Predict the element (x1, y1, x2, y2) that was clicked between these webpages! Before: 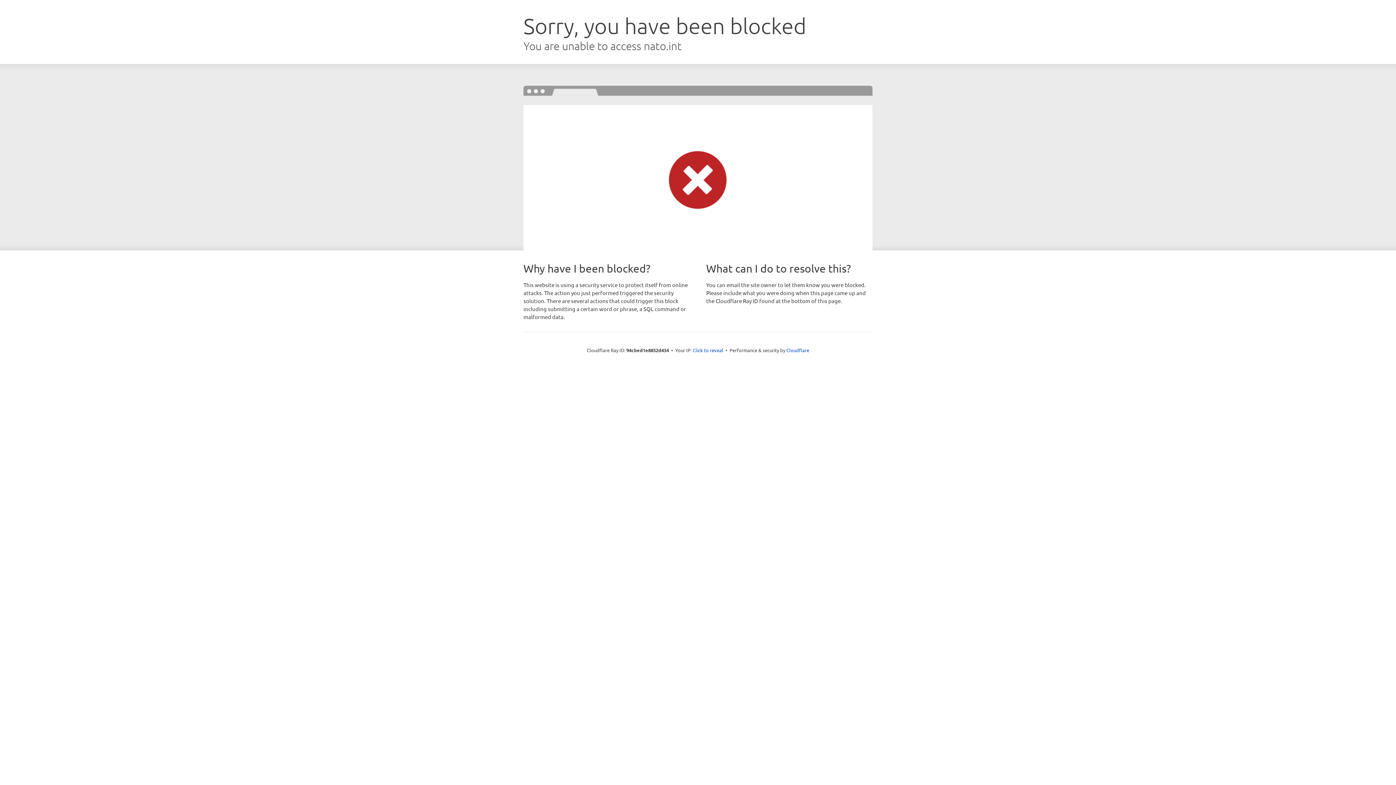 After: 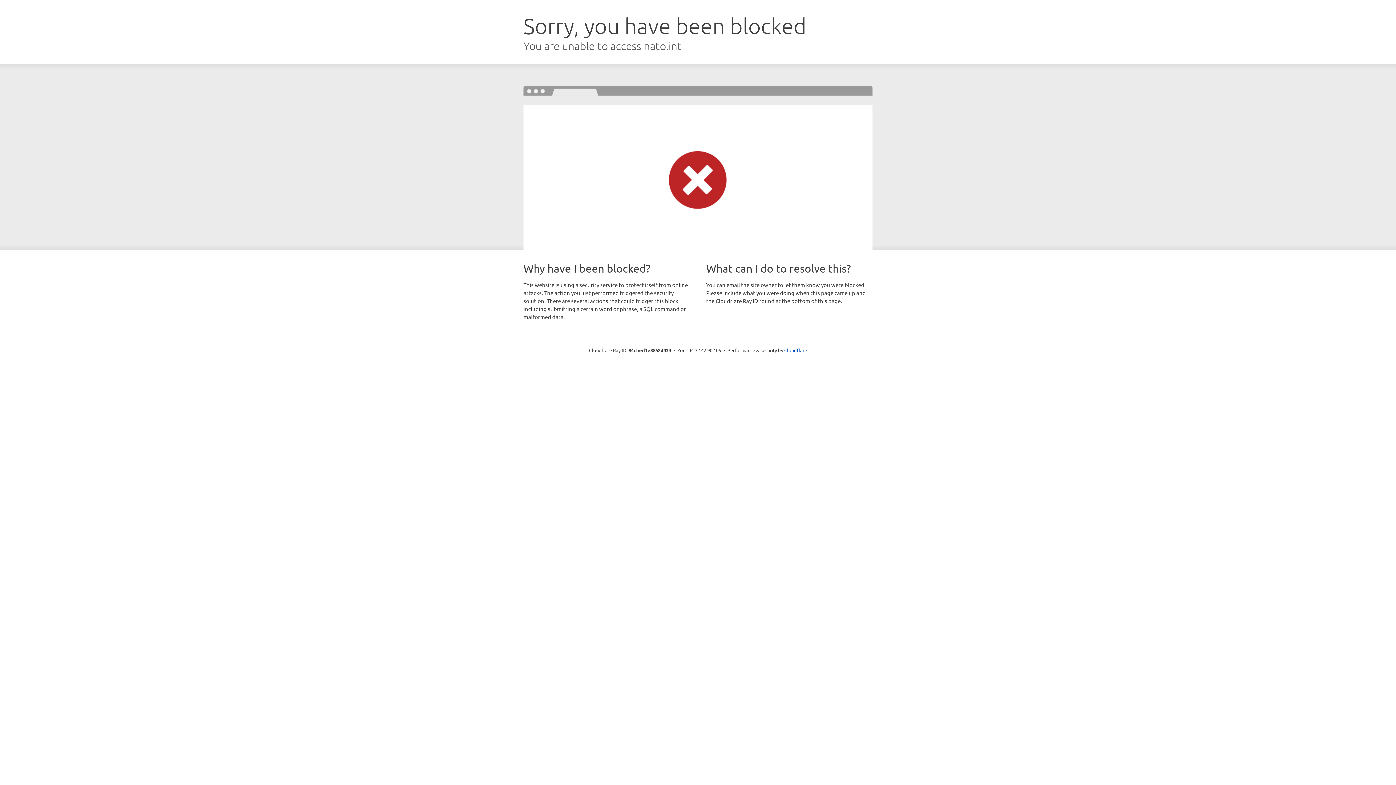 Action: label: Click to reveal bbox: (692, 346, 723, 353)